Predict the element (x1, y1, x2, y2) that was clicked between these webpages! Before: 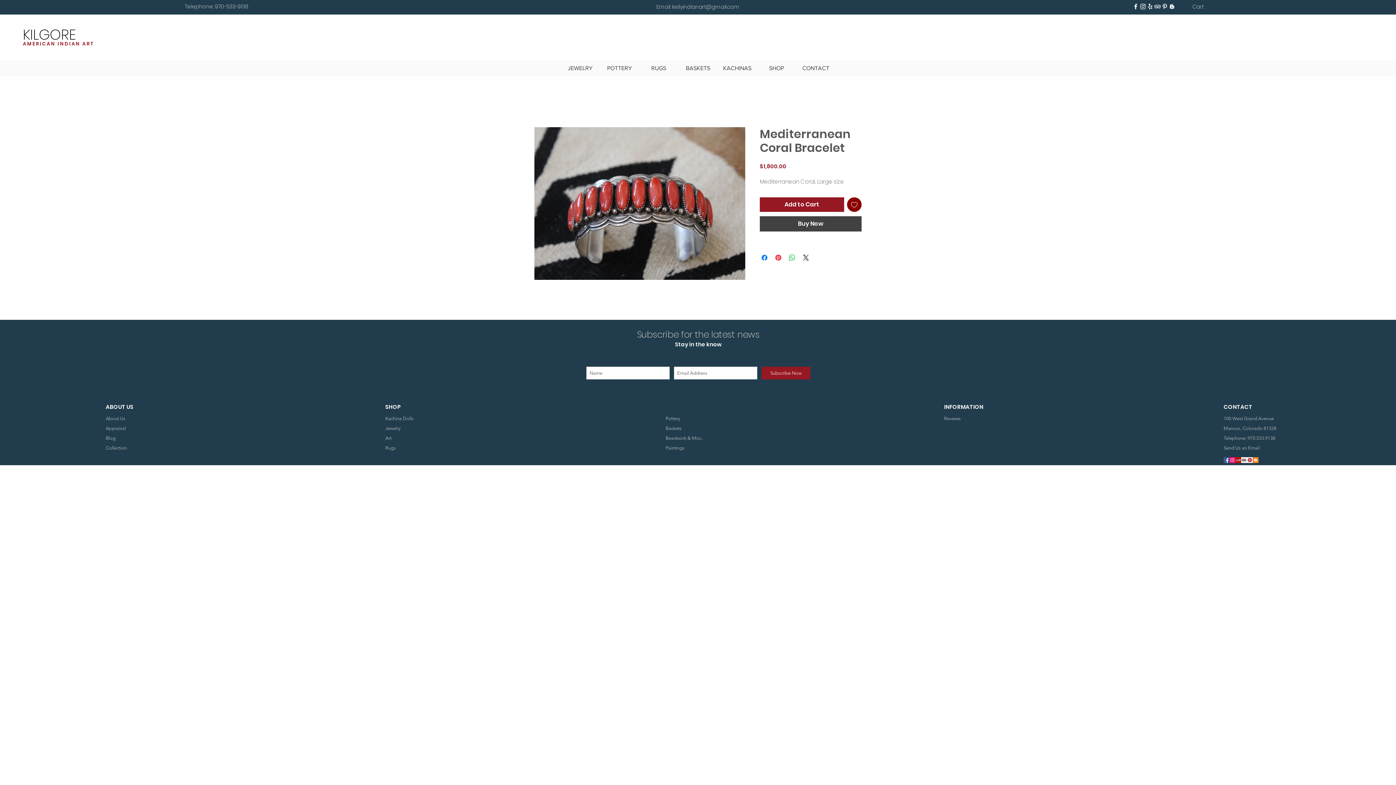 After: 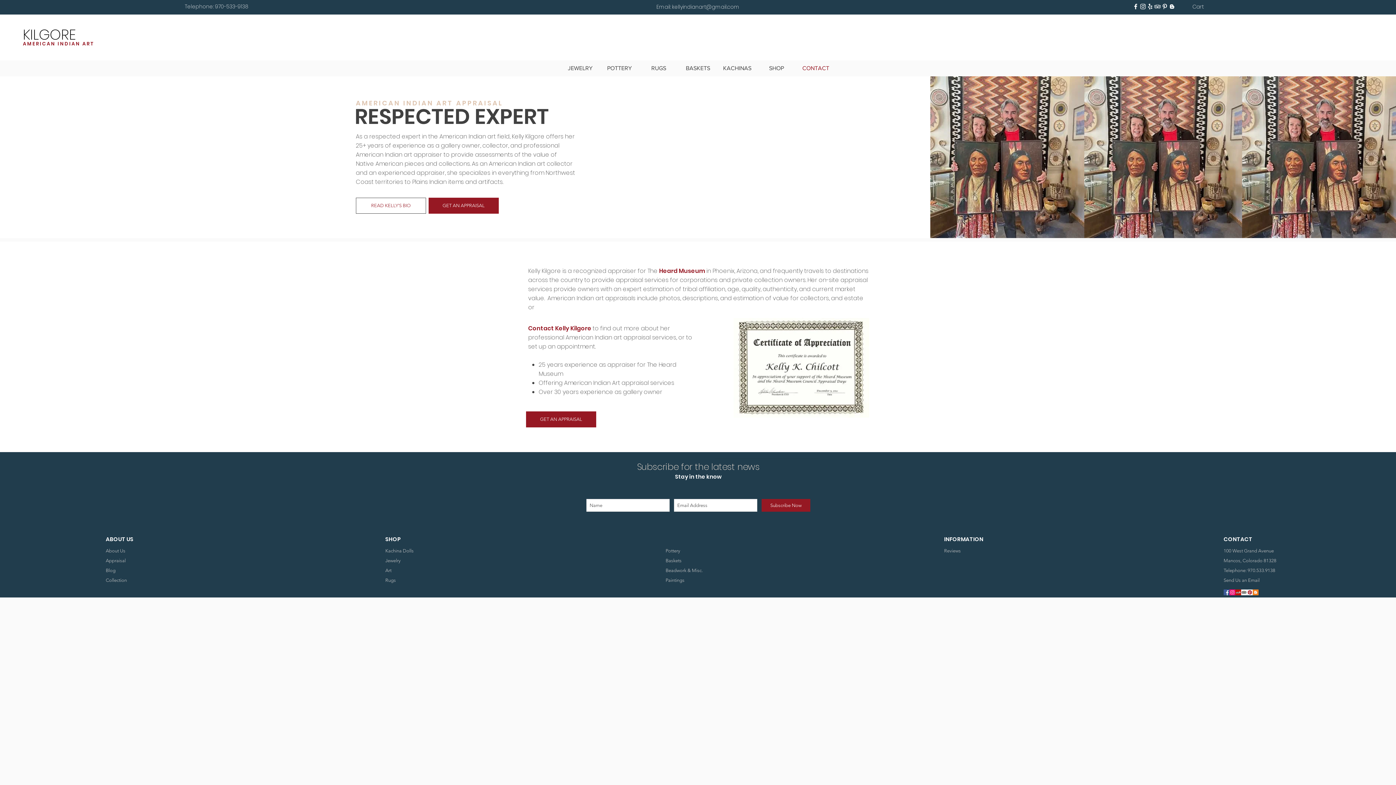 Action: label: Appraisal bbox: (105, 423, 171, 433)